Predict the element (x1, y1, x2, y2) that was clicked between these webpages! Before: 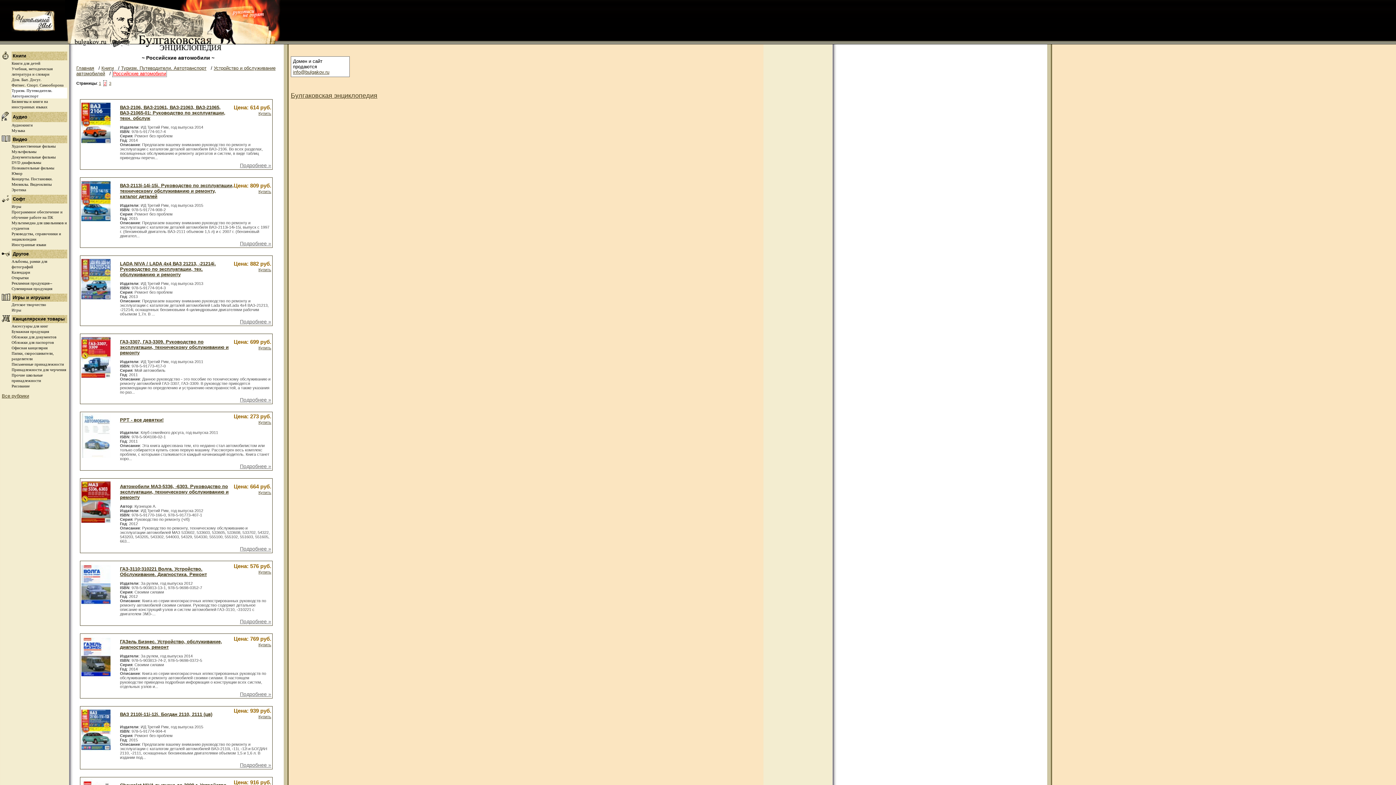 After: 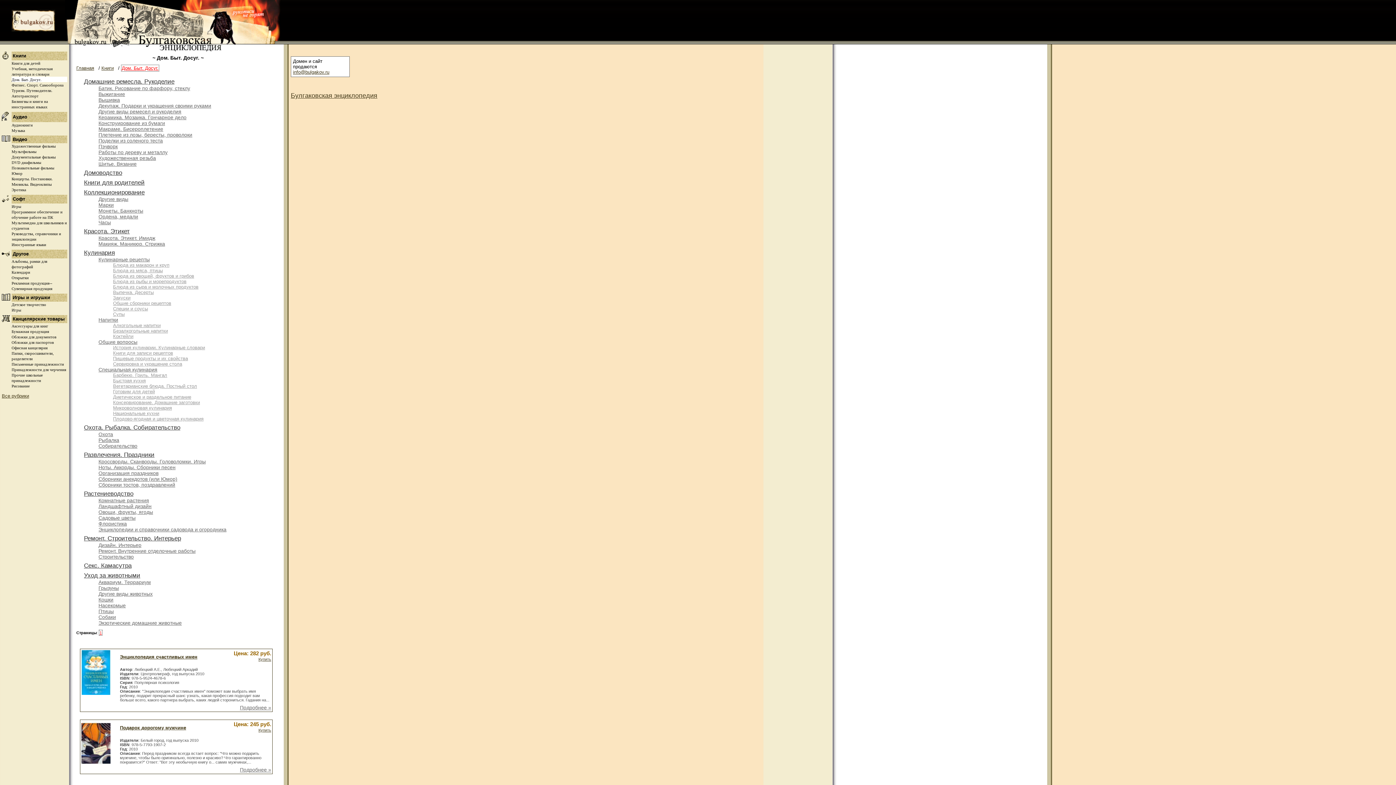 Action: label: Дом. Быт. Досуг. bbox: (11, 77, 41, 81)